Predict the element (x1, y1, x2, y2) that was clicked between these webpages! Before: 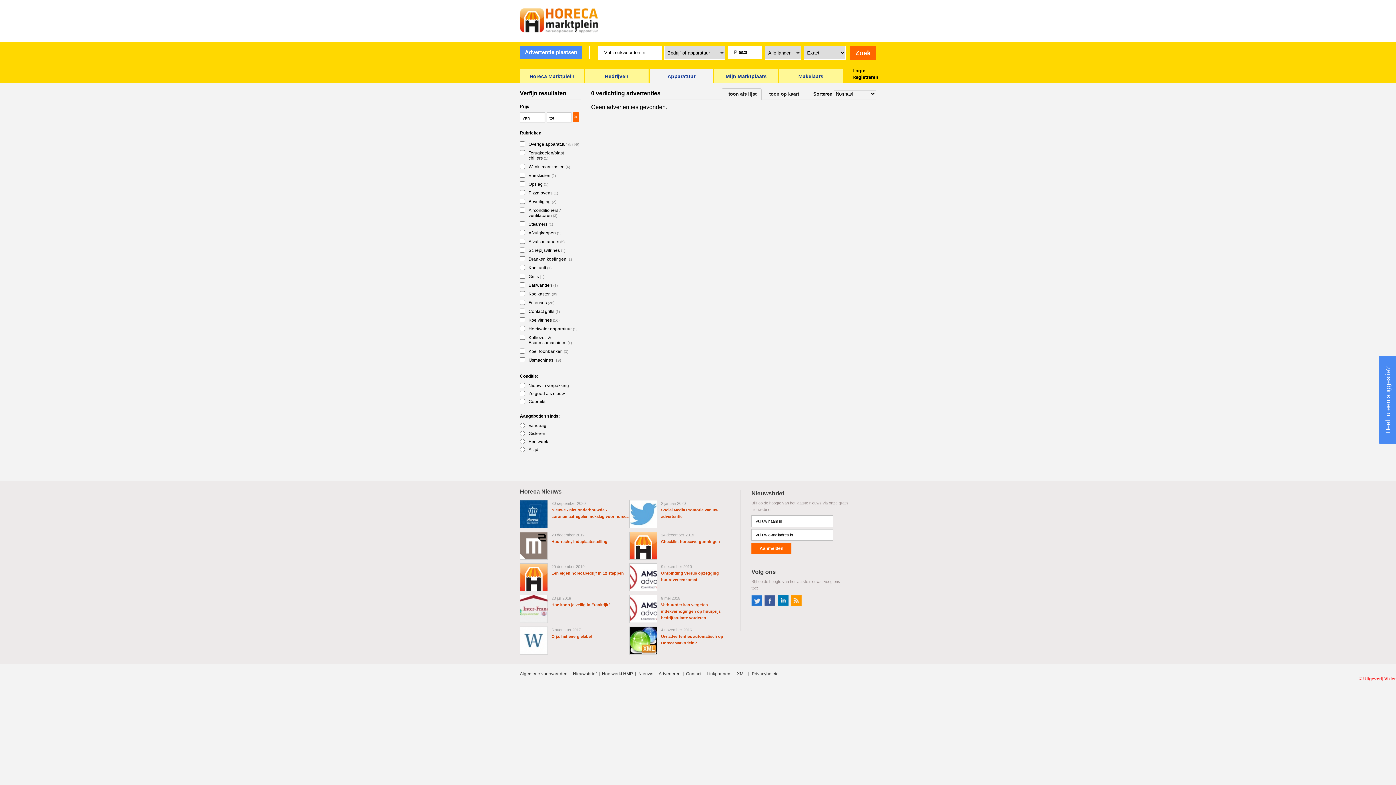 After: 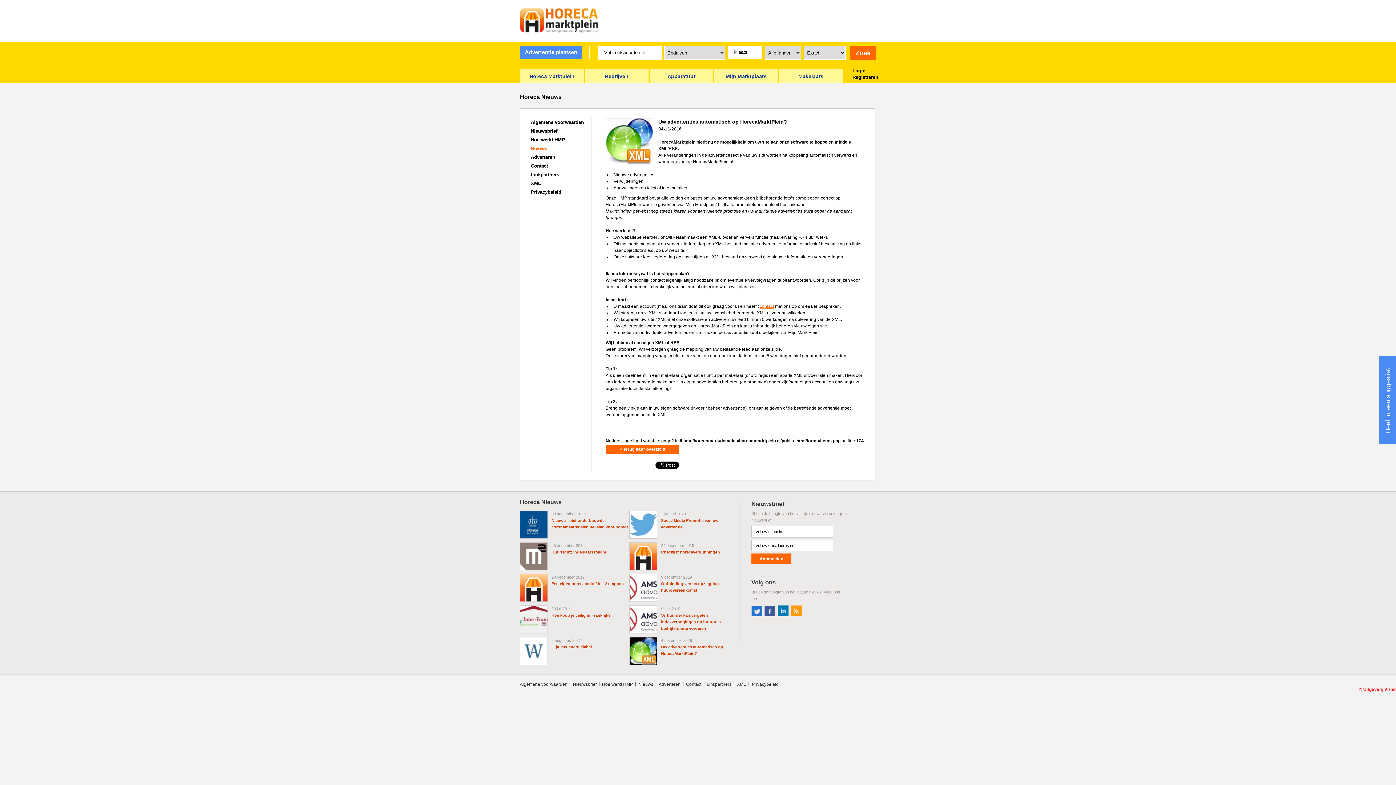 Action: bbox: (629, 626, 657, 654)